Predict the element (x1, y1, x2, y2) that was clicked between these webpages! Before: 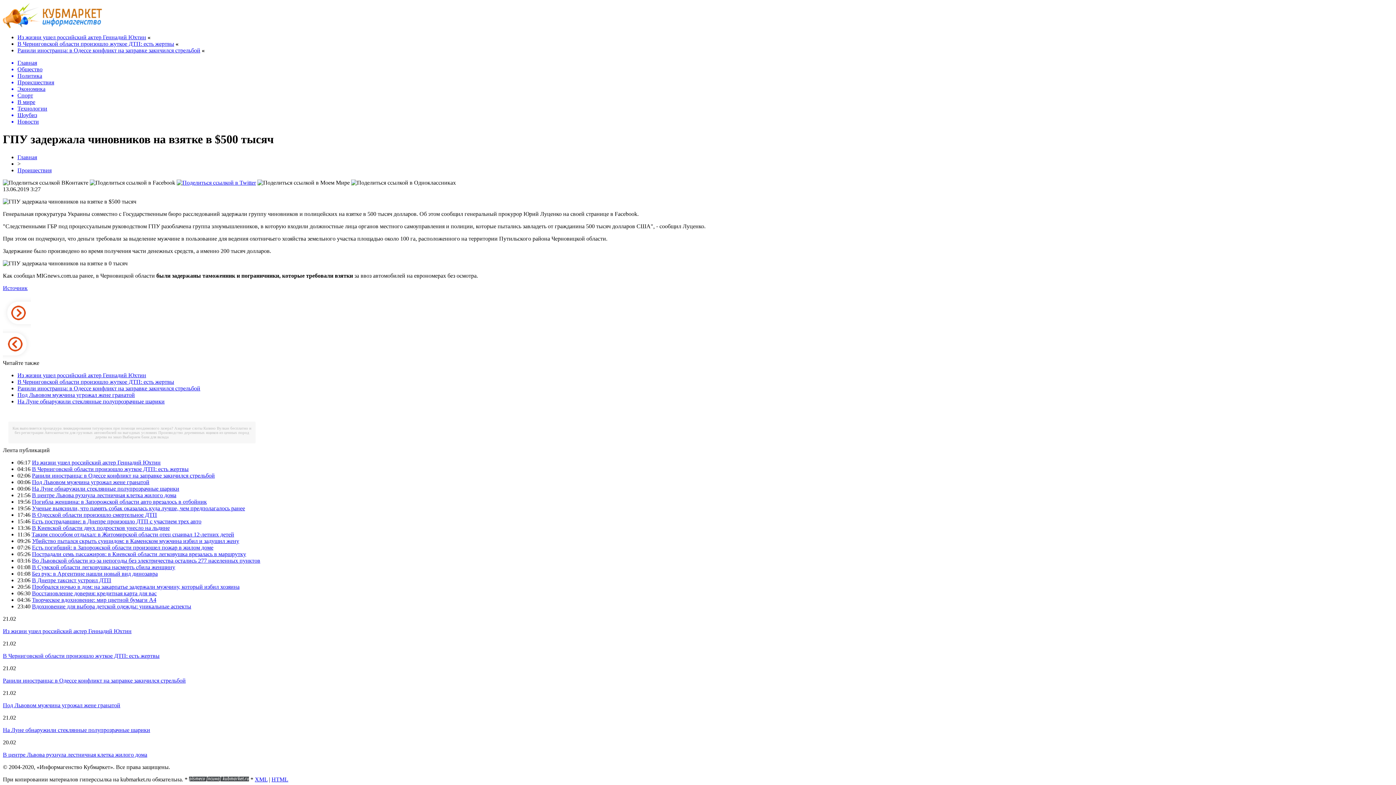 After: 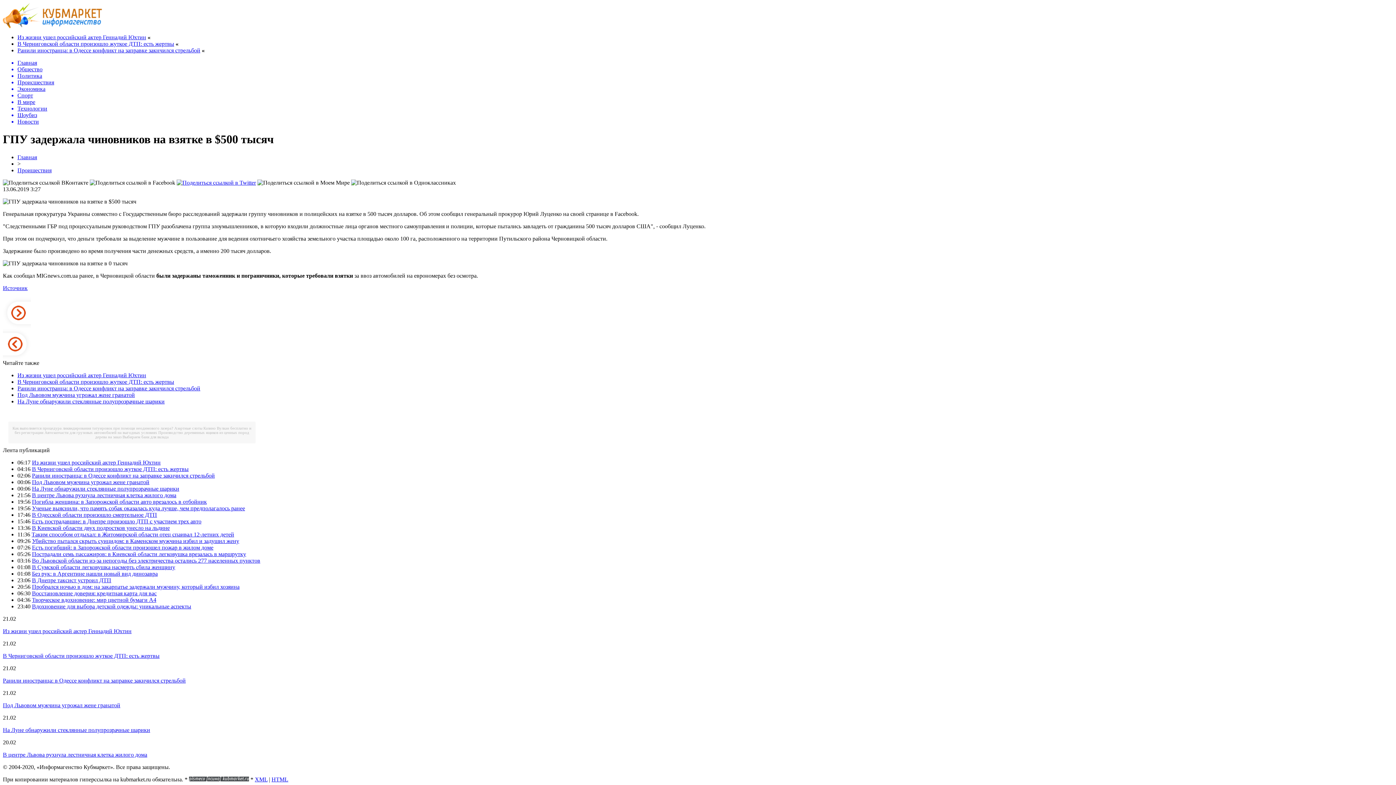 Action: bbox: (2, 285, 27, 291) label: Источник